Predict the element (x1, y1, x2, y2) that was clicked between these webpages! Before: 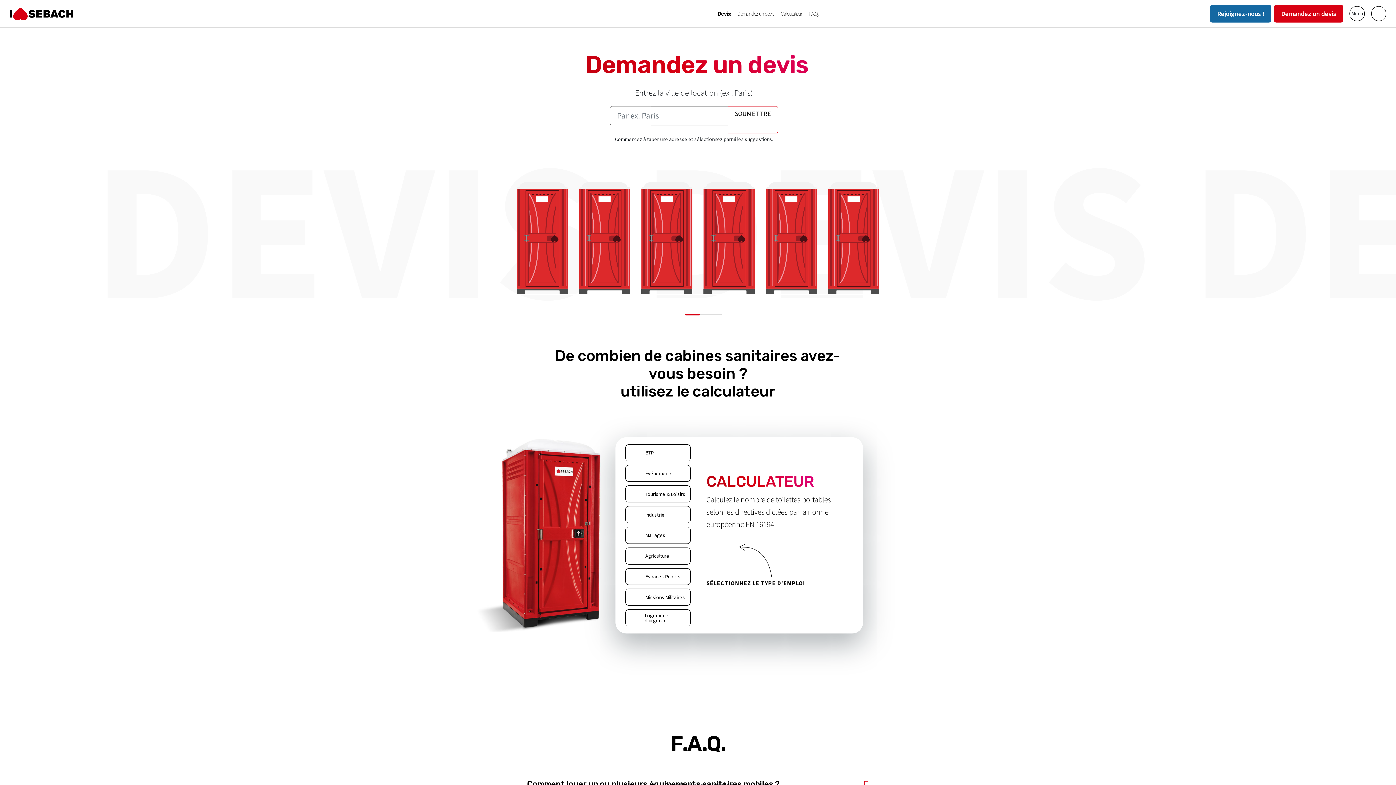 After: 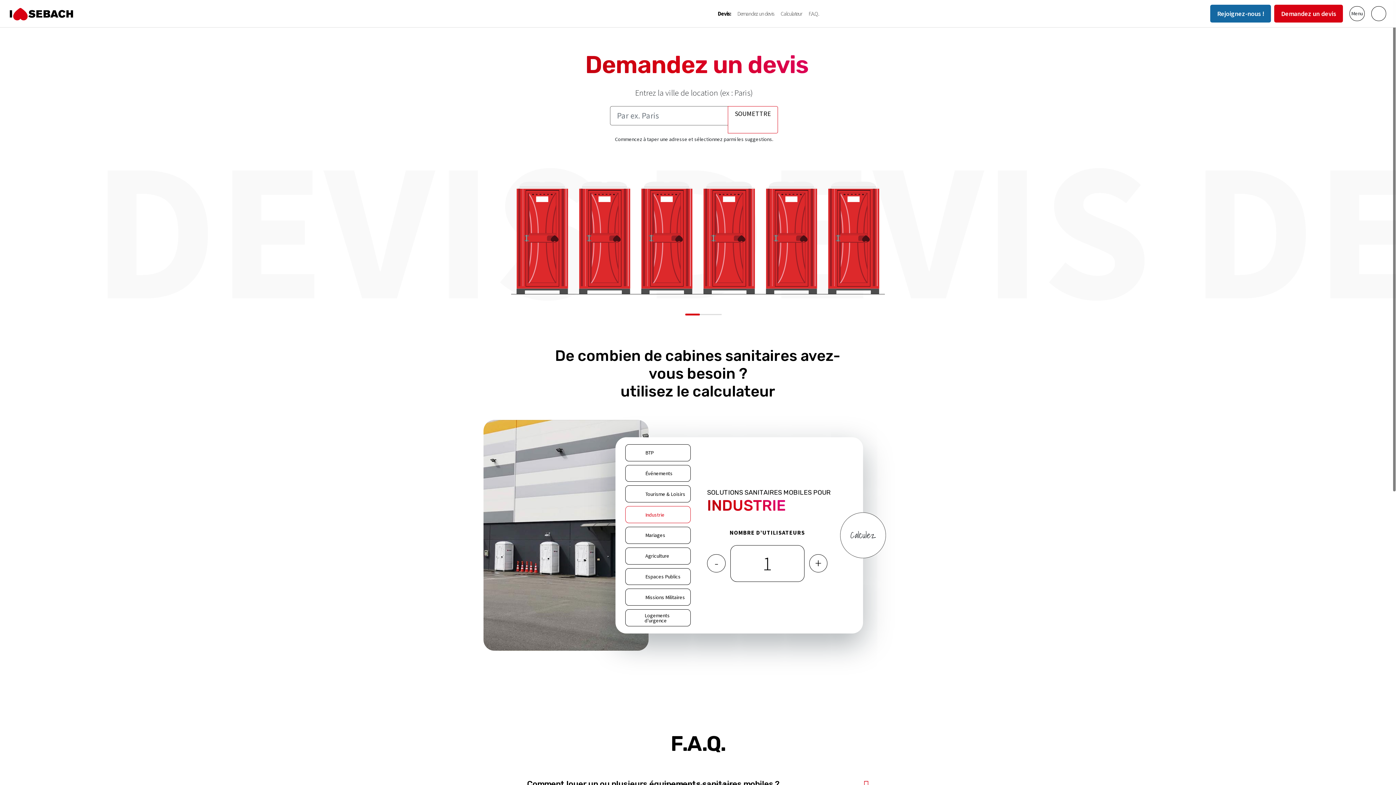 Action: bbox: (625, 506, 690, 523) label: Industrie